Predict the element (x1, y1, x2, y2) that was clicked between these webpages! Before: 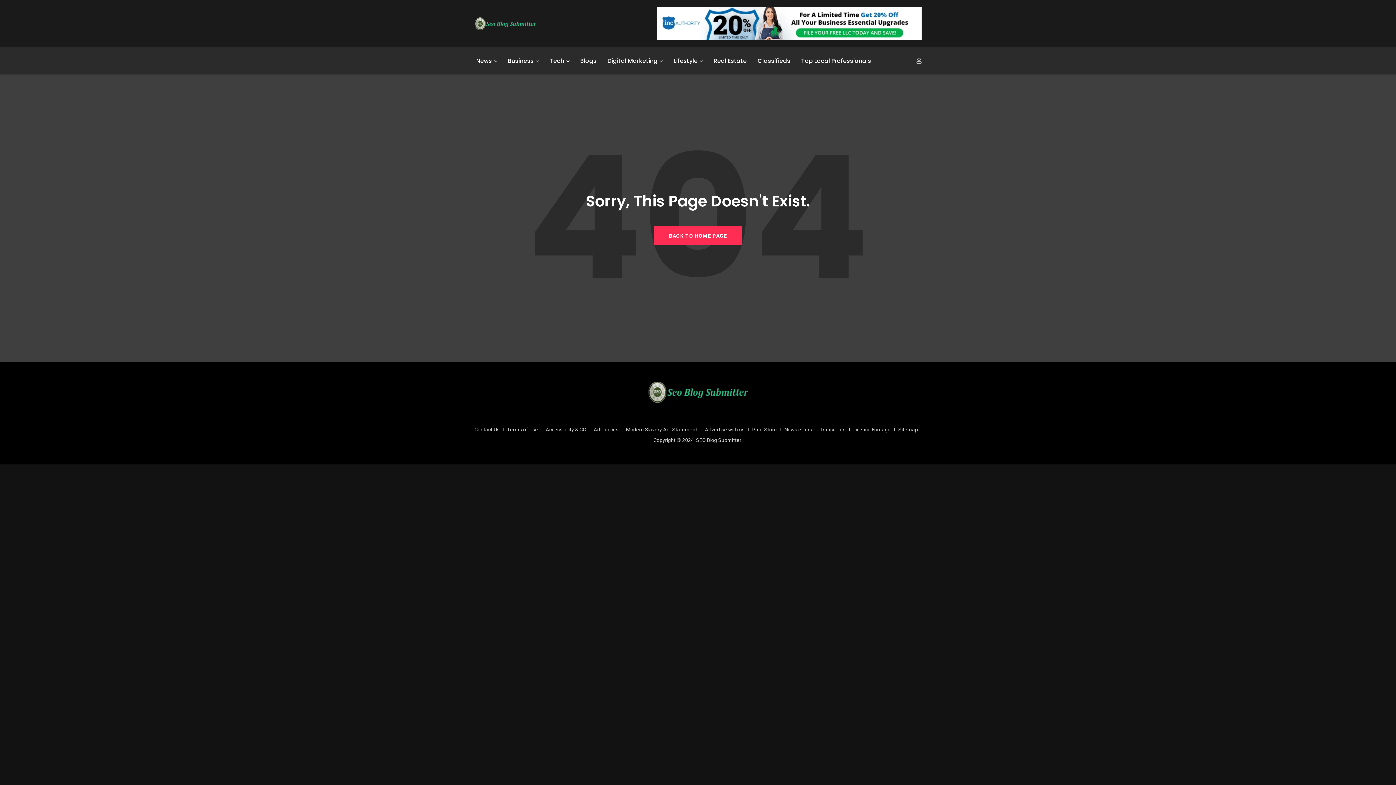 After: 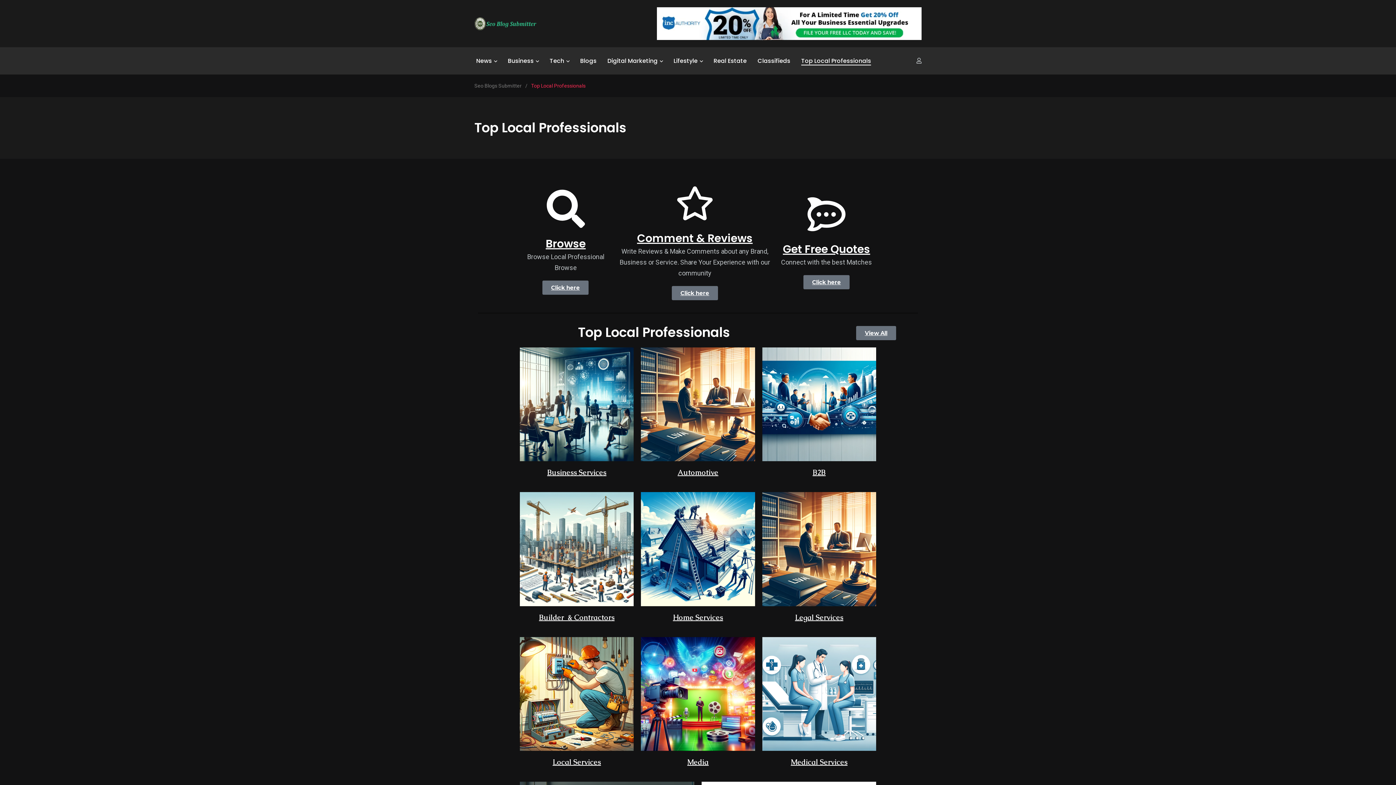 Action: label: Top Local Professionals bbox: (801, 56, 871, 65)